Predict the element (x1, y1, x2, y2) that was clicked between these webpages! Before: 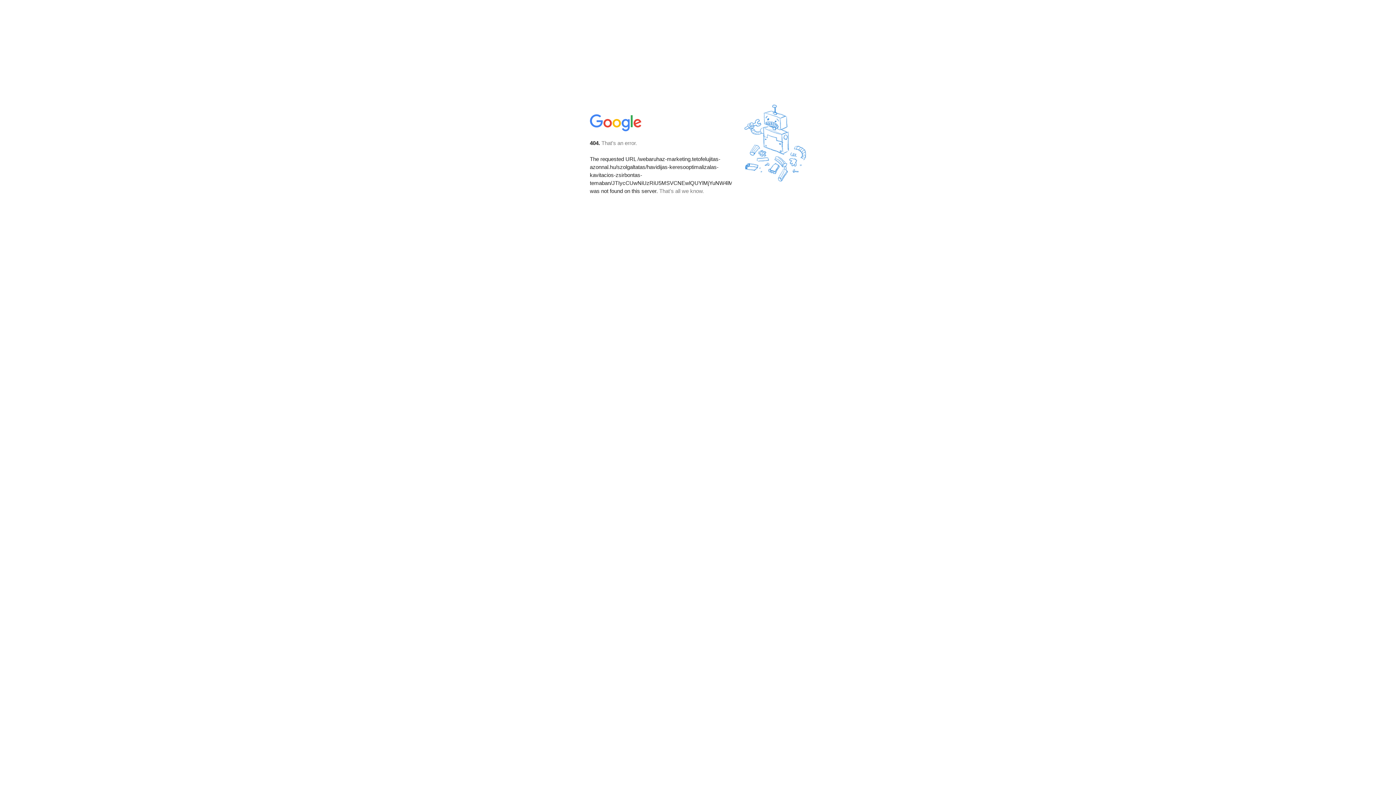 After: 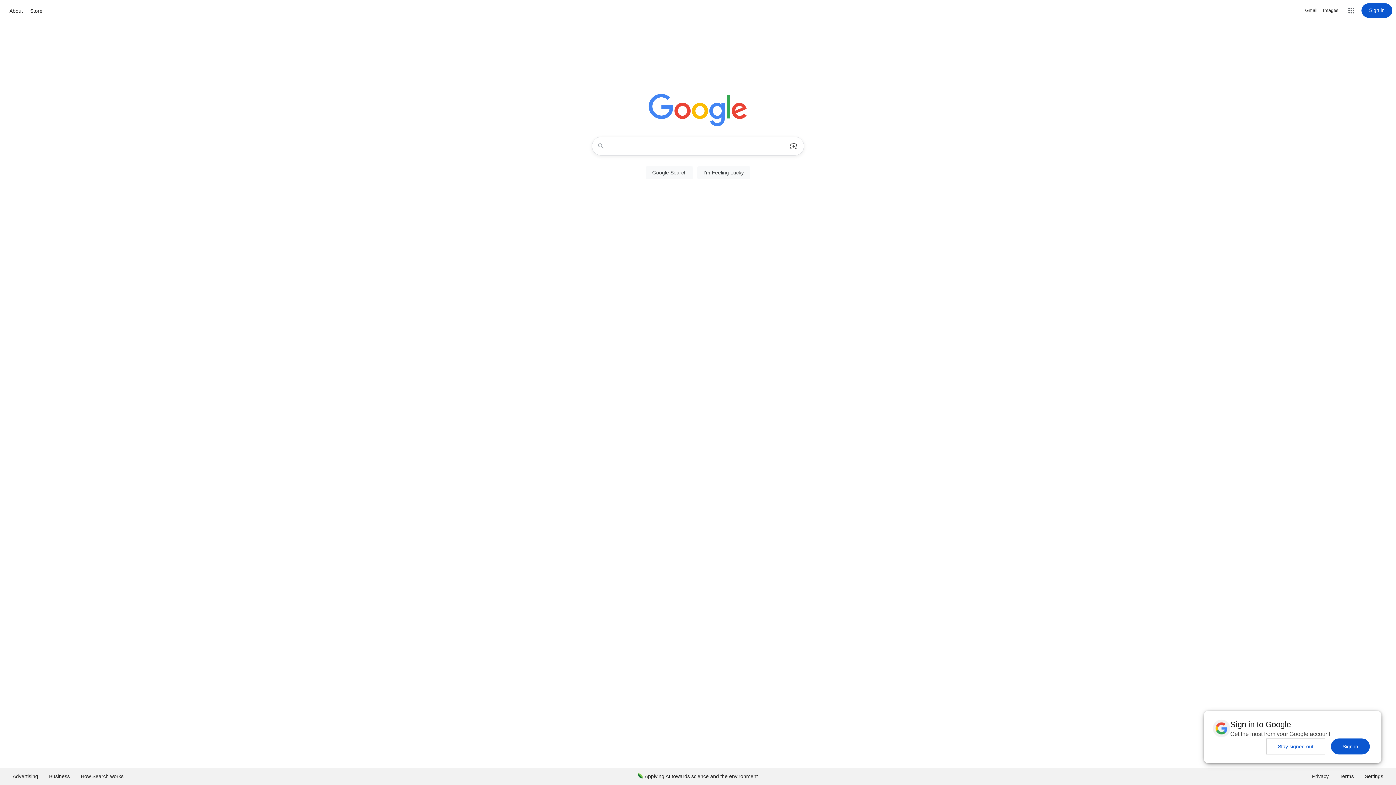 Action: bbox: (590, 127, 642, 134)